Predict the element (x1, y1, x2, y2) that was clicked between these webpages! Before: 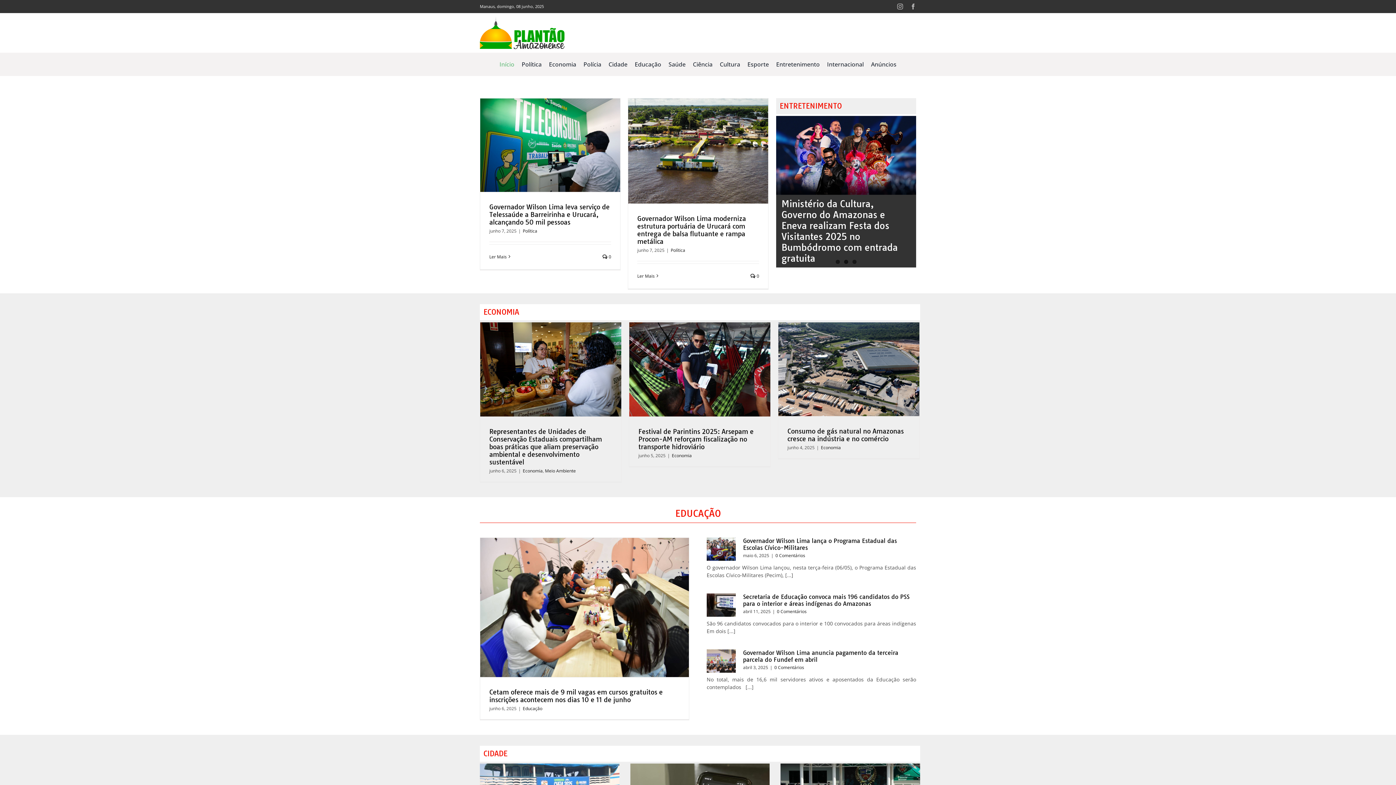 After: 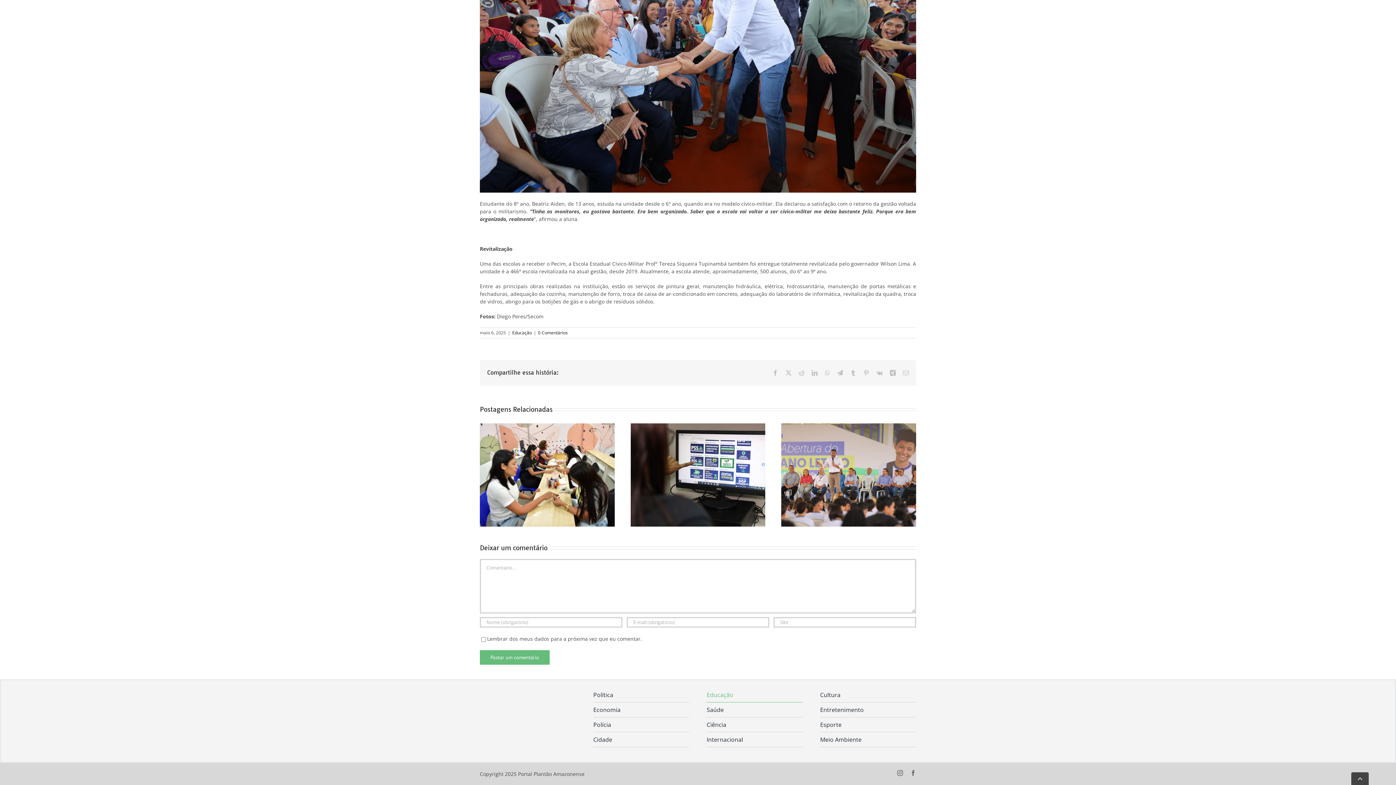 Action: bbox: (775, 552, 805, 558) label: 0 Comentários